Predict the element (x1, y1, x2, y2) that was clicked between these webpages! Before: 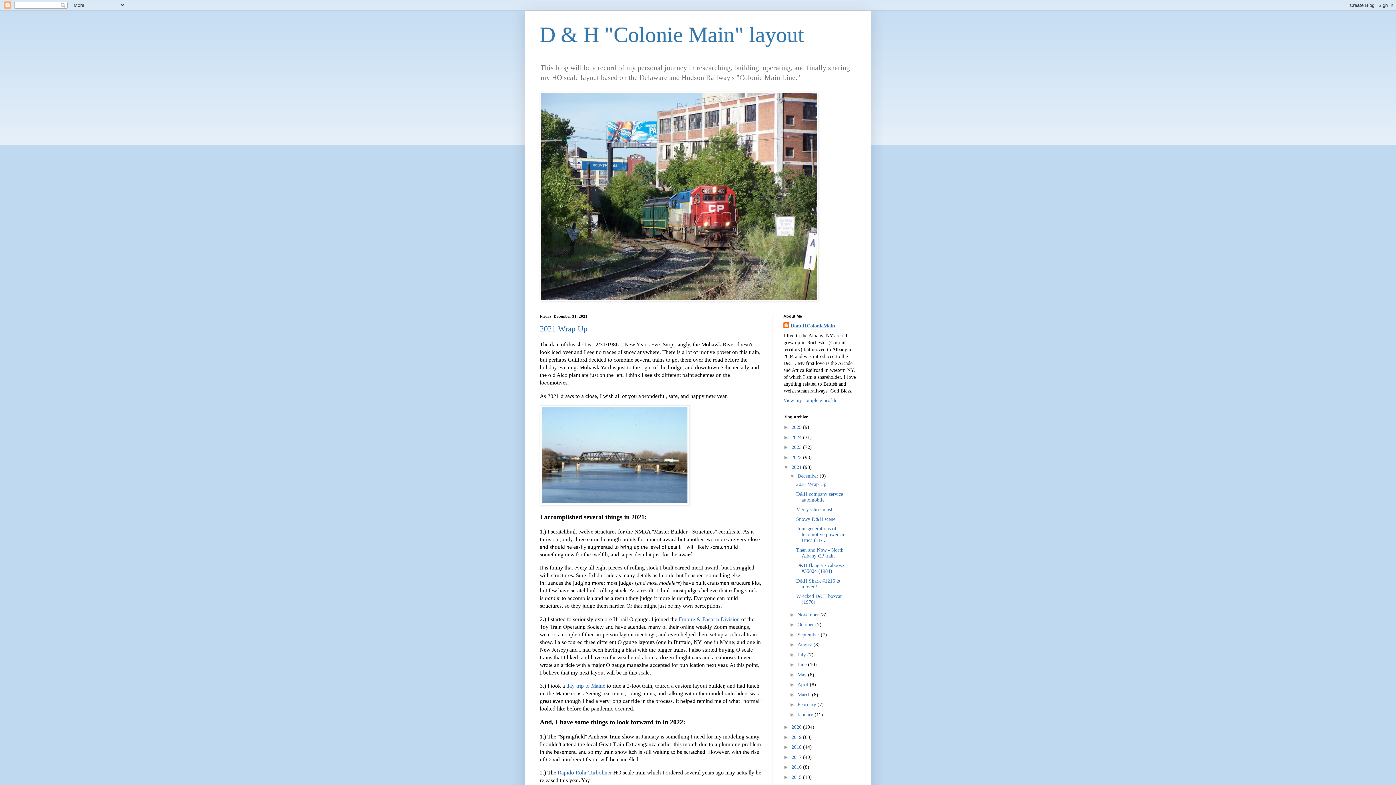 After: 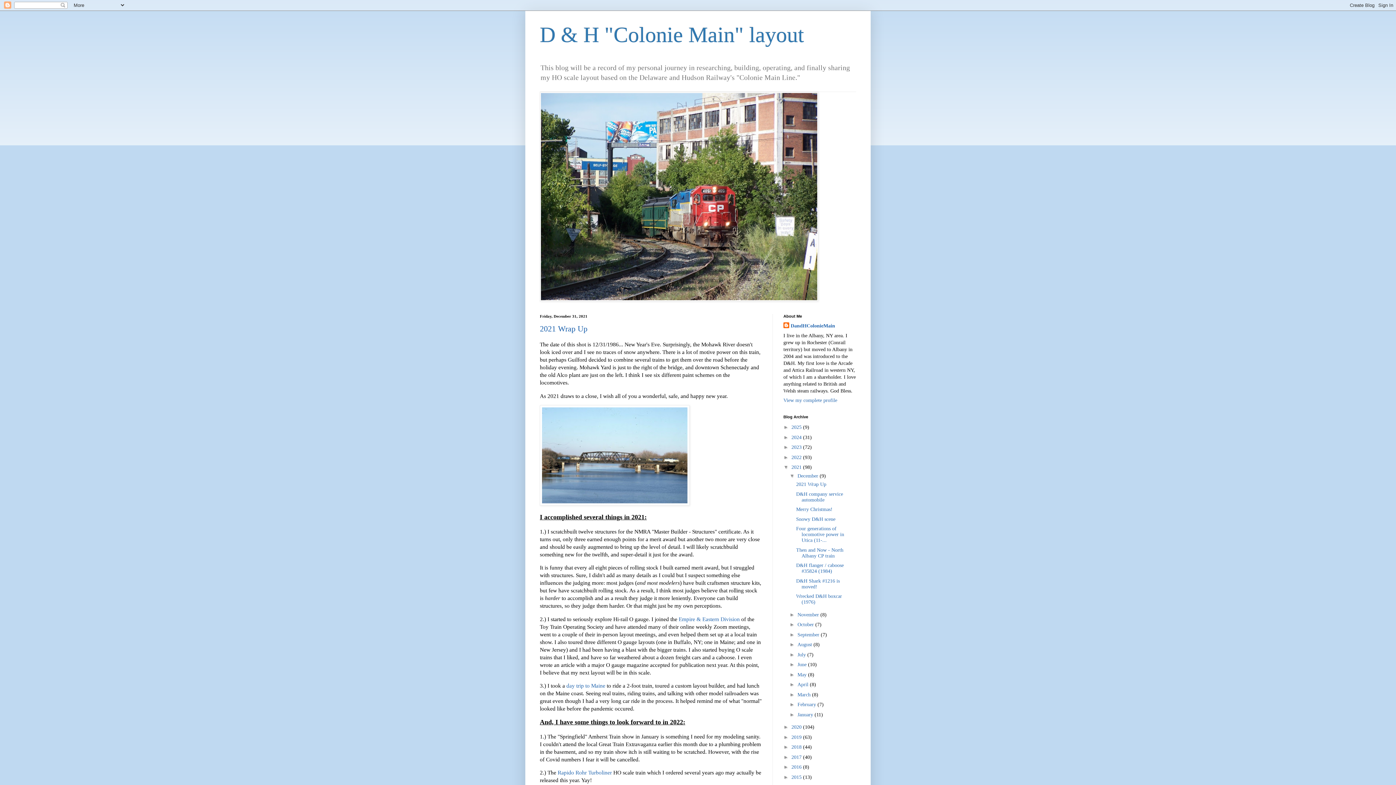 Action: label: 2021  bbox: (791, 464, 803, 470)